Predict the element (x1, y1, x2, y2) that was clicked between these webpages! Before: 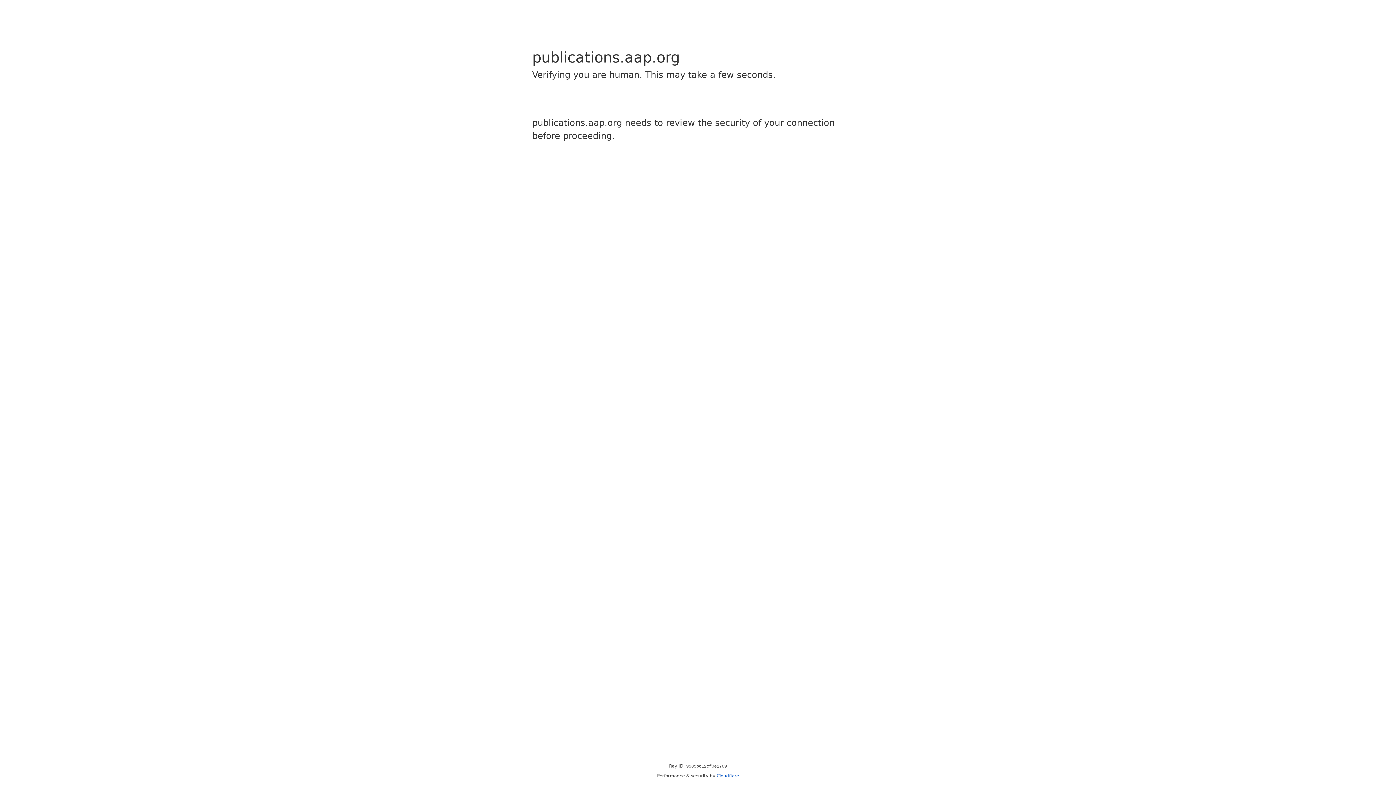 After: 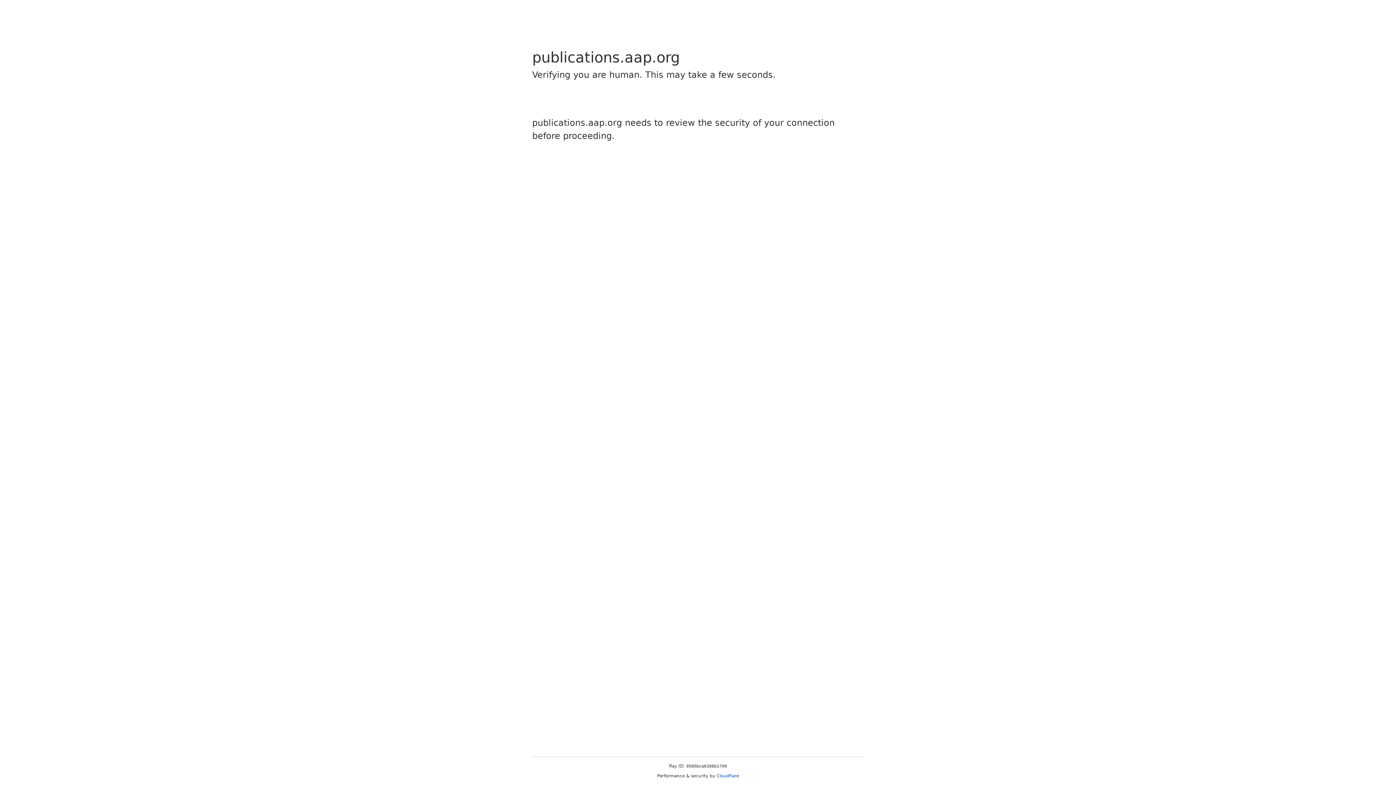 Action: bbox: (716, 773, 739, 778) label: Cloudflare